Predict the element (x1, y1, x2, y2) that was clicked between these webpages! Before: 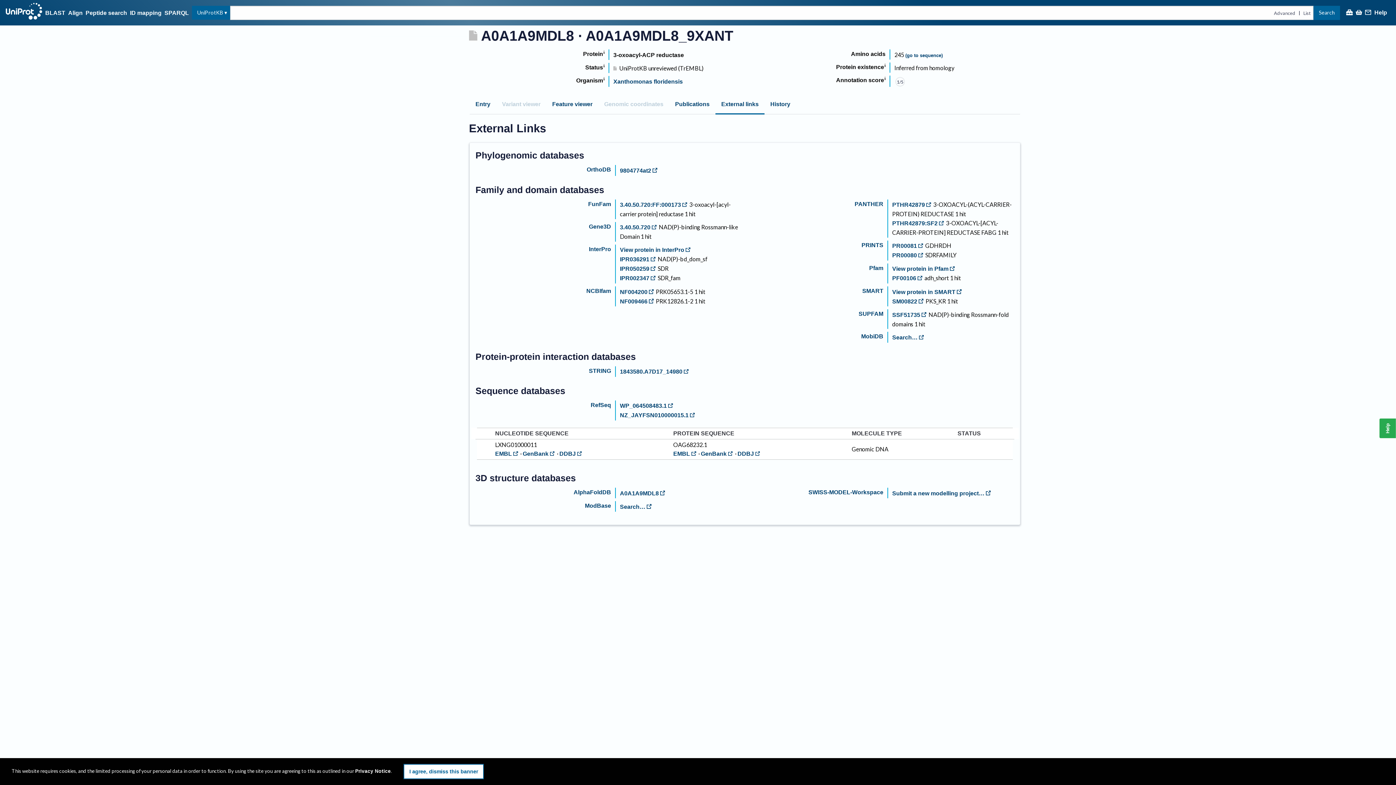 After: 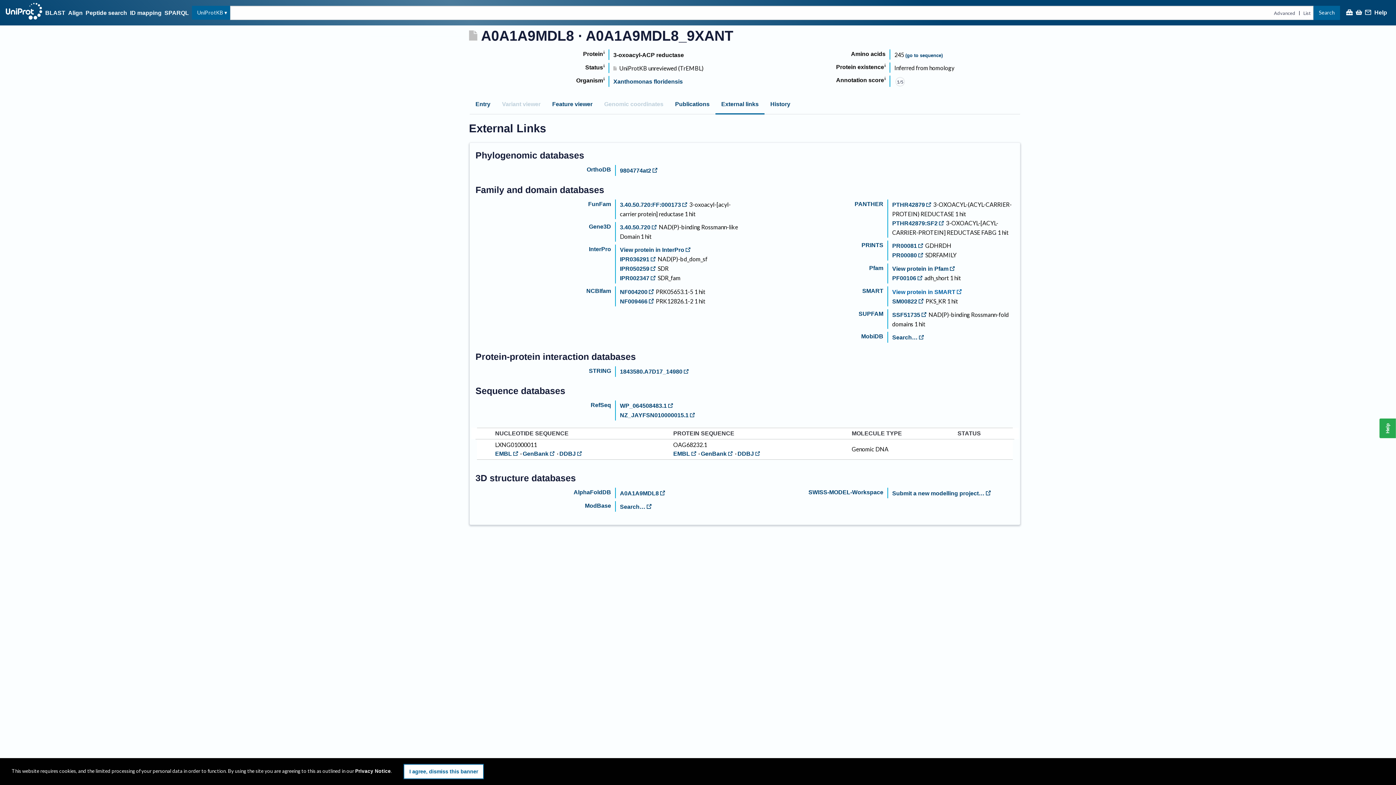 Action: label: View protein in SMART bbox: (892, 288, 964, 295)